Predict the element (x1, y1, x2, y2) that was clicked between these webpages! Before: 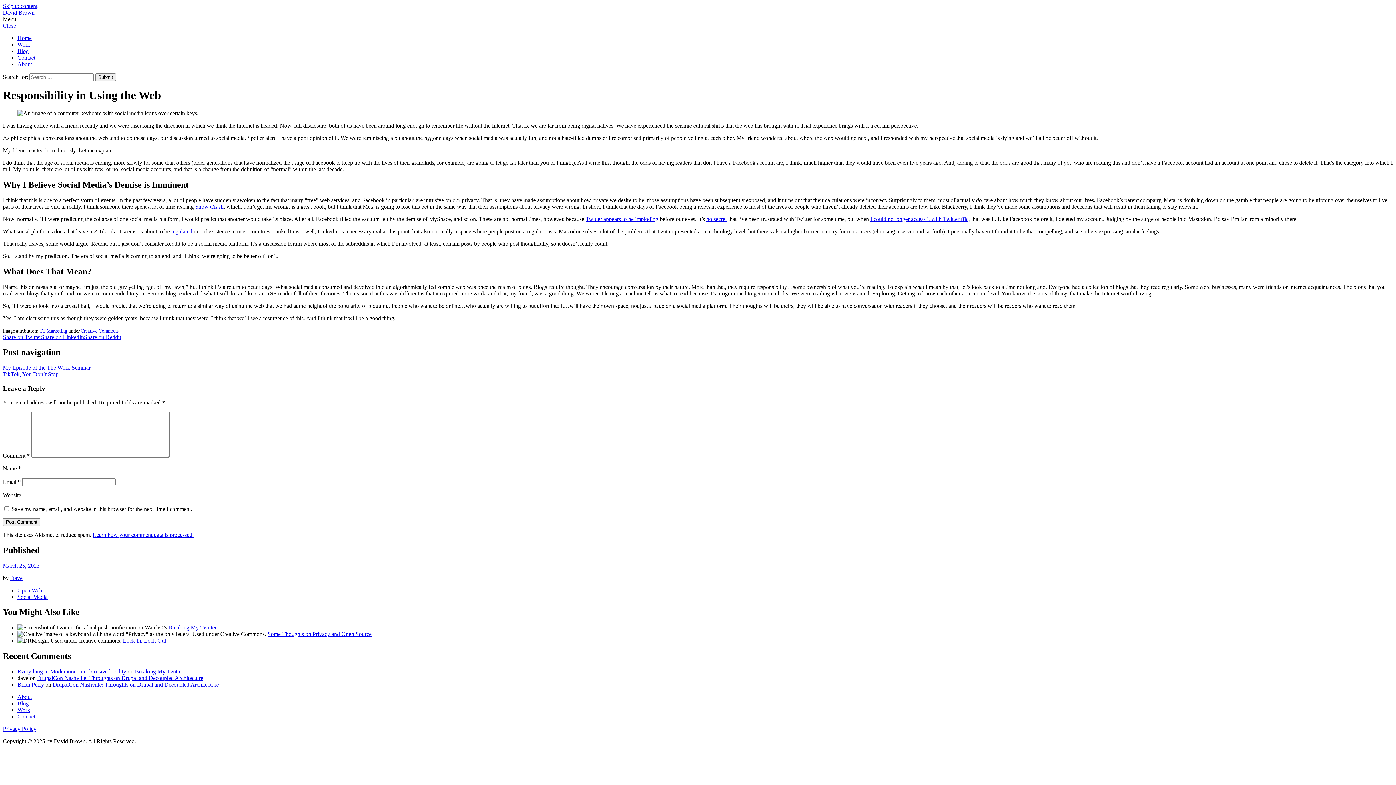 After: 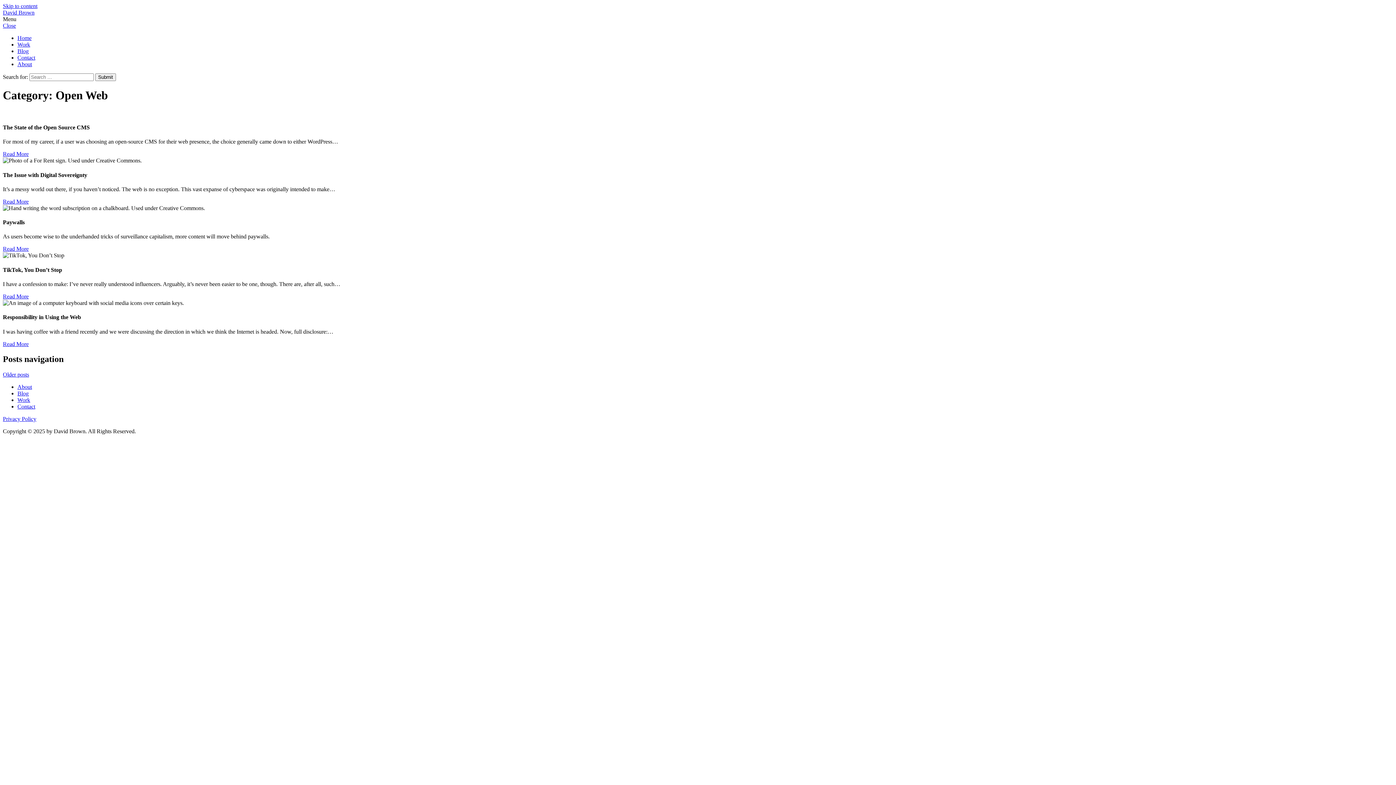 Action: bbox: (17, 587, 42, 593) label: Open Web